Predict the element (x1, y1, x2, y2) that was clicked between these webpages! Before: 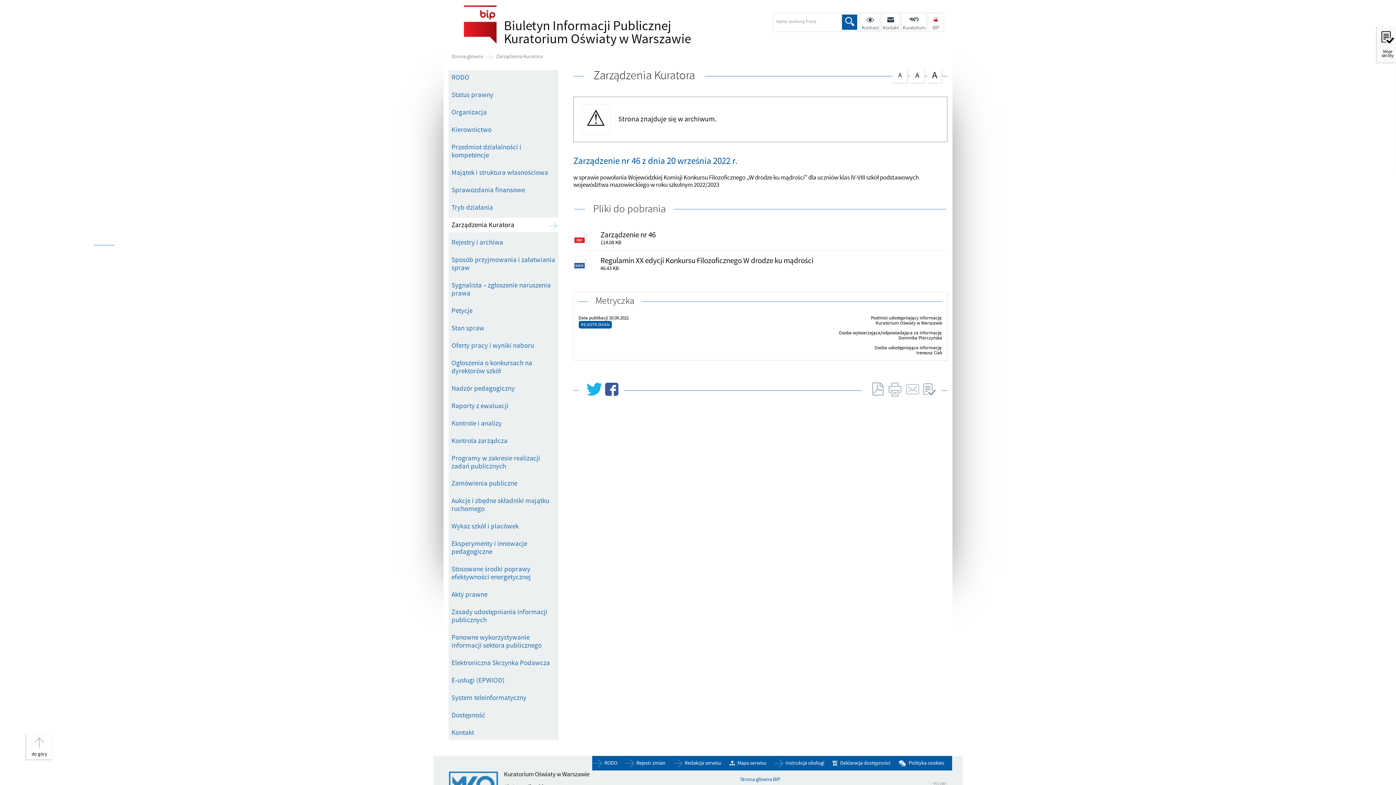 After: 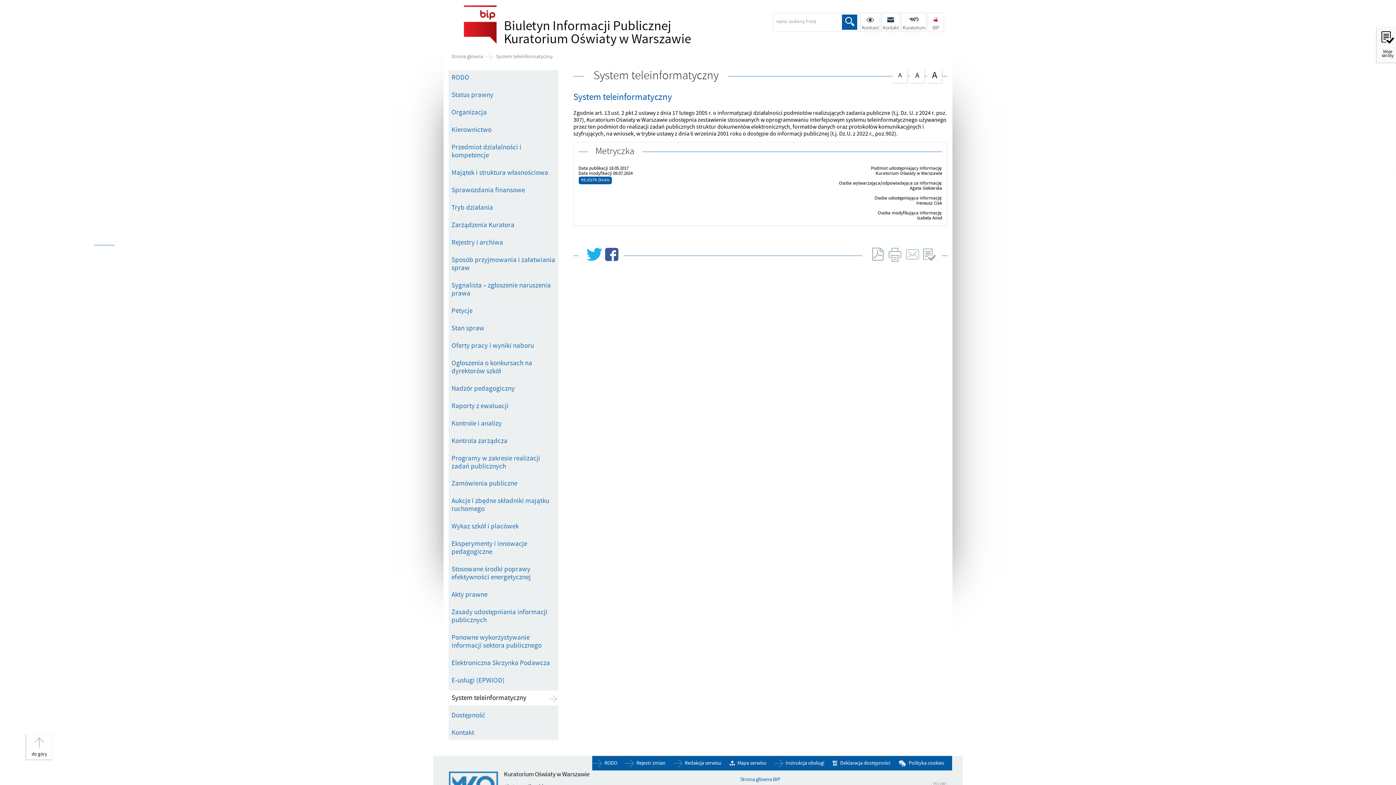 Action: bbox: (448, 690, 558, 705) label: System teleinformatyczny